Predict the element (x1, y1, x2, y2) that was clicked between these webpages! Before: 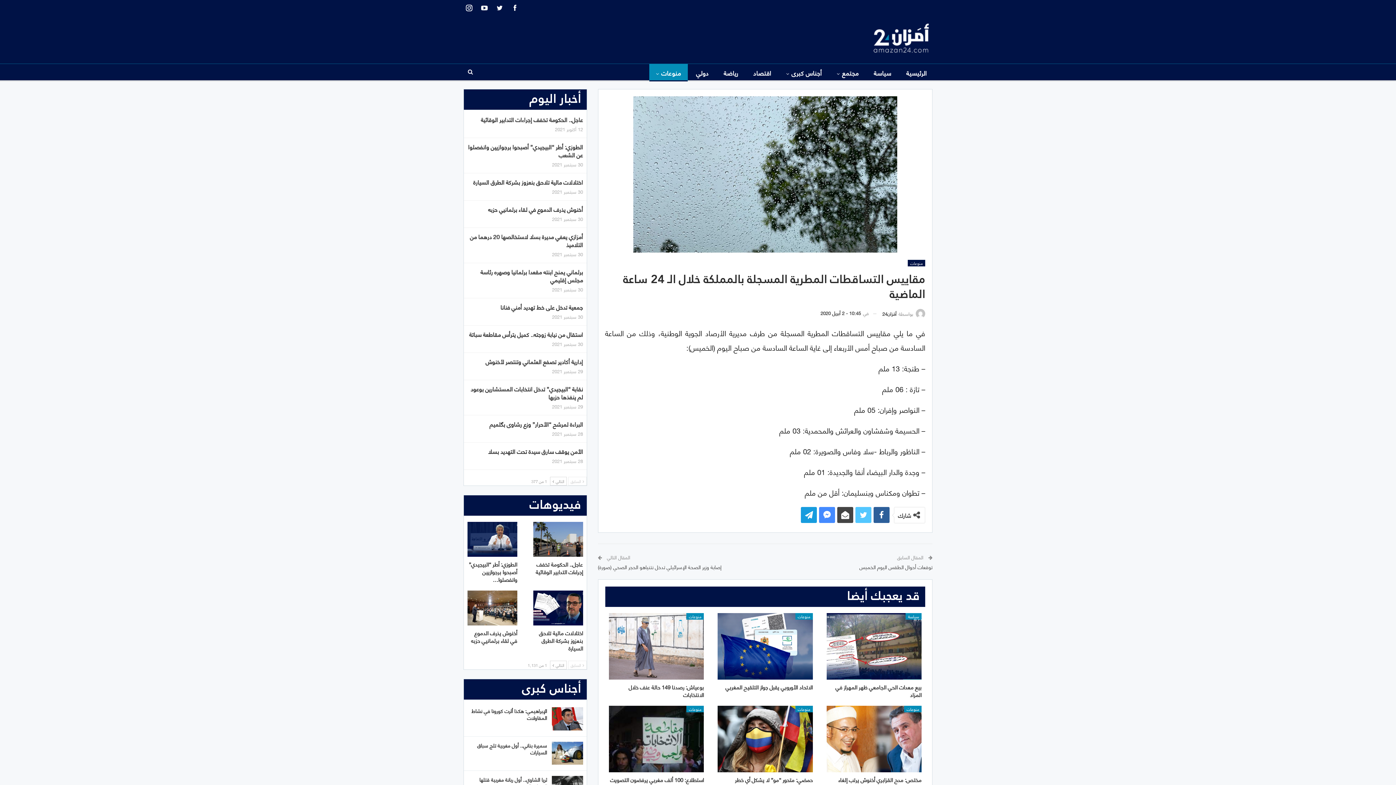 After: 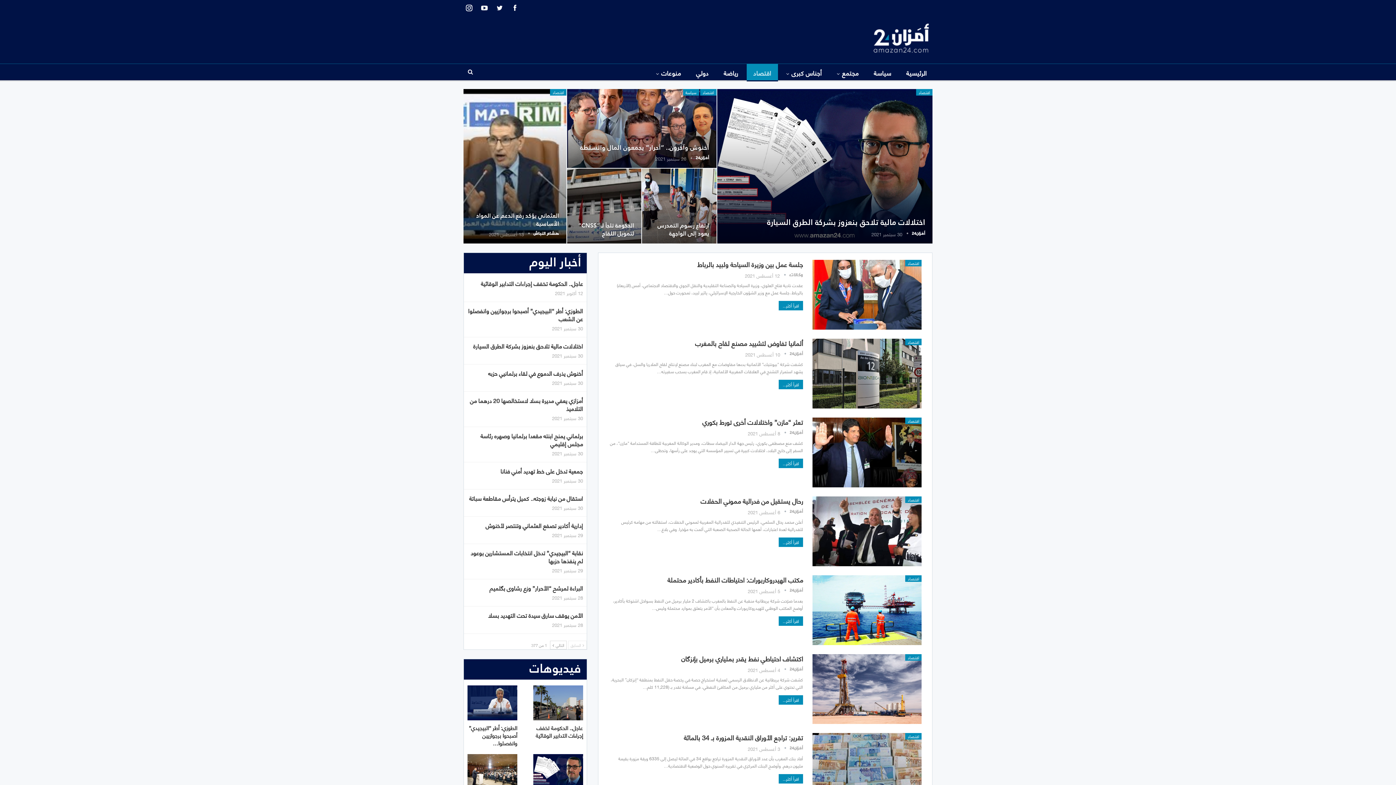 Action: label: اقتصاد bbox: (746, 64, 778, 81)